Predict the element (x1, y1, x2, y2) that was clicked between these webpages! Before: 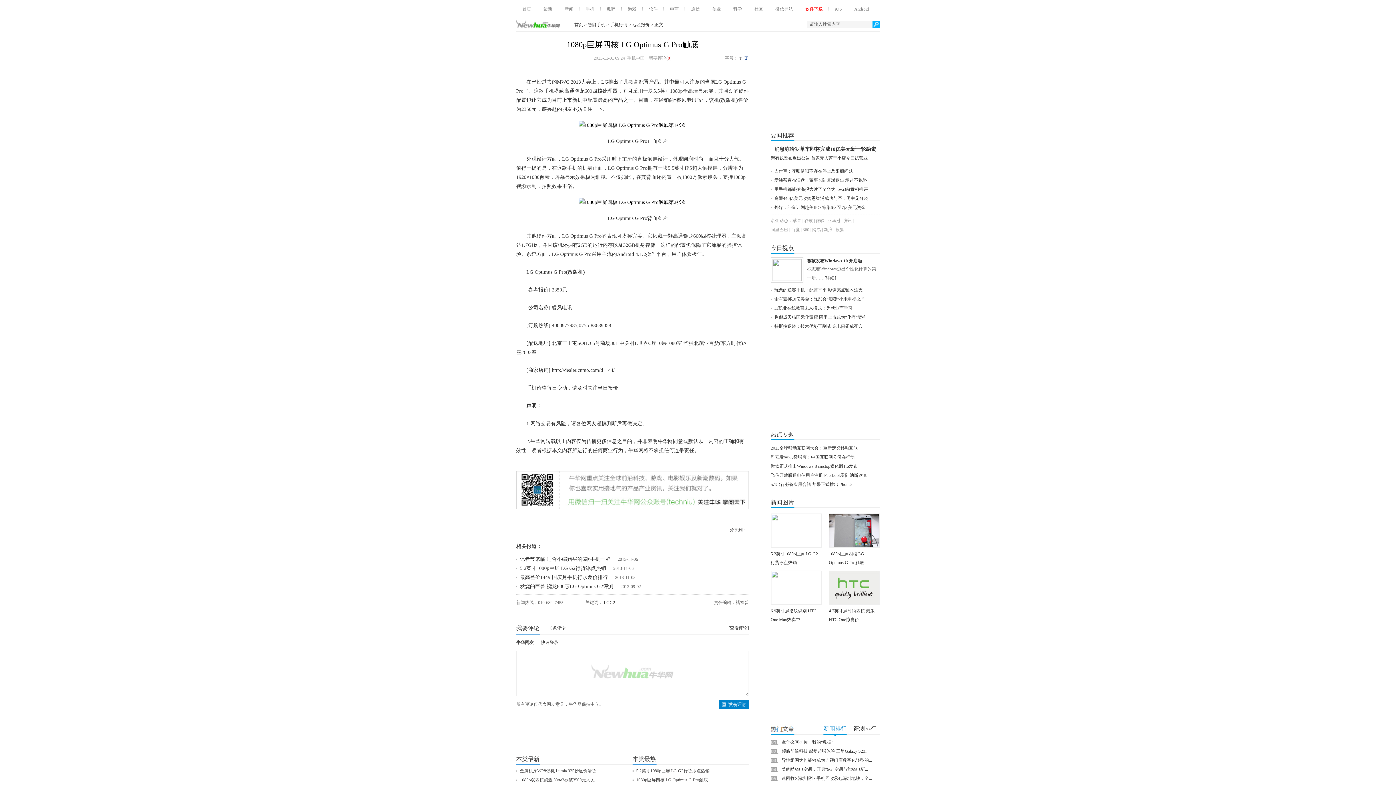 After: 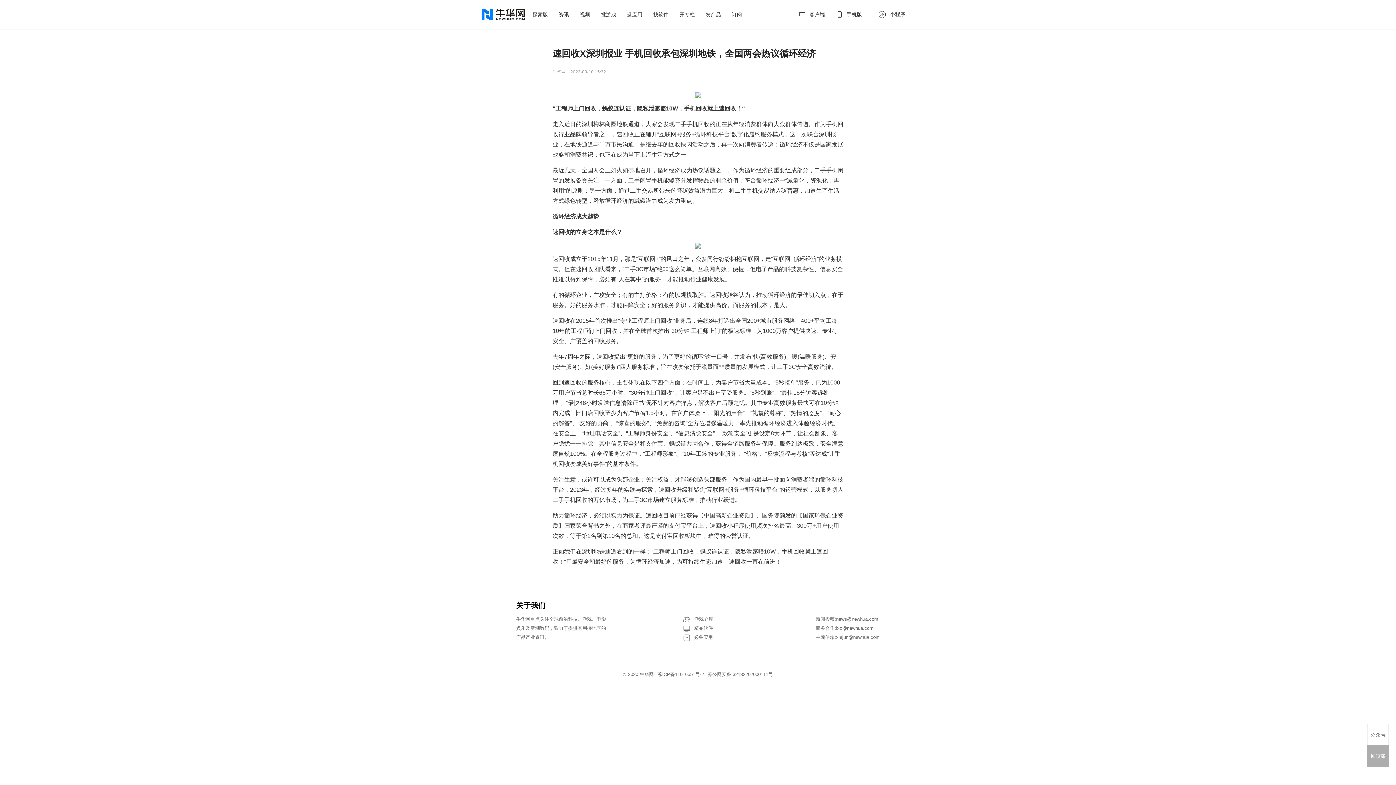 Action: label: 速回收X深圳报业 手机回收承包深圳地铁，全... bbox: (781, 776, 872, 781)